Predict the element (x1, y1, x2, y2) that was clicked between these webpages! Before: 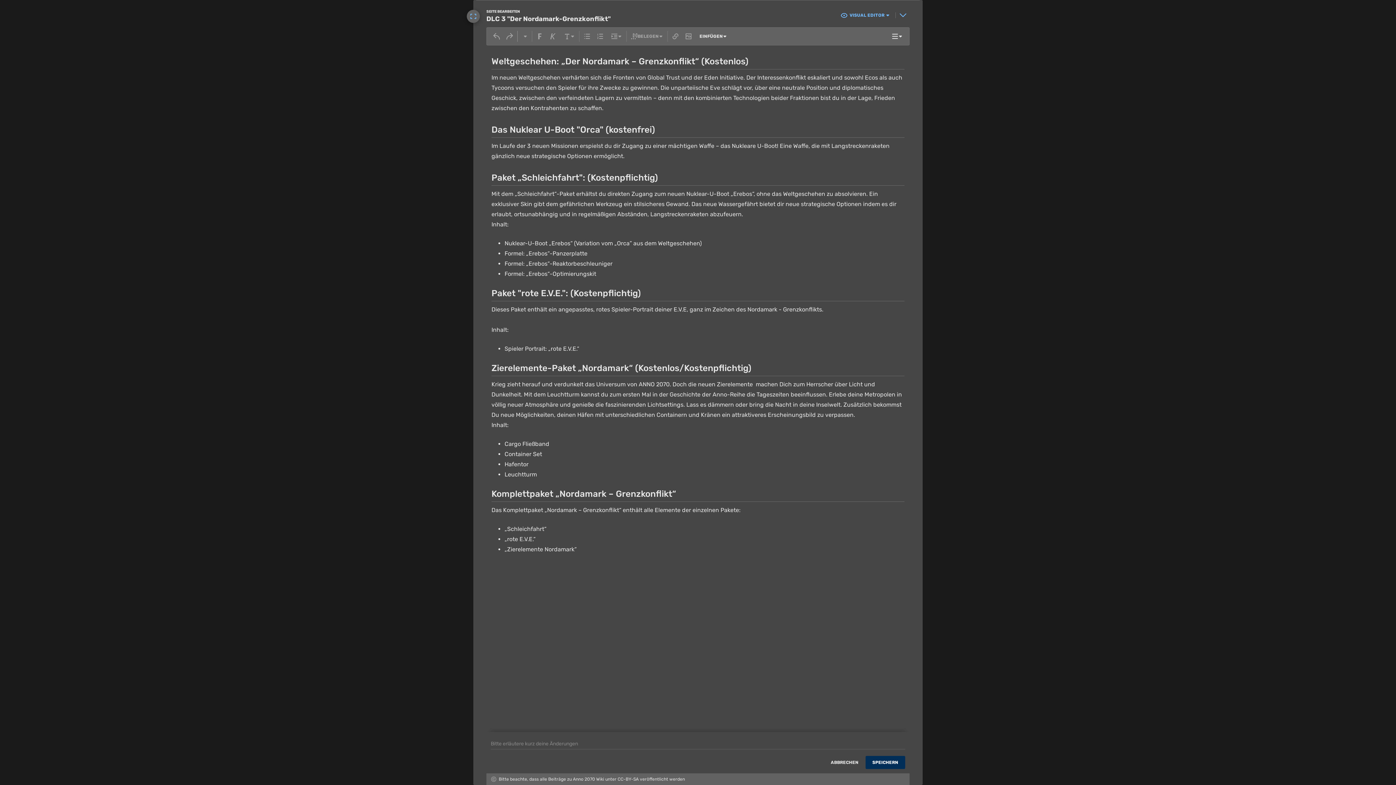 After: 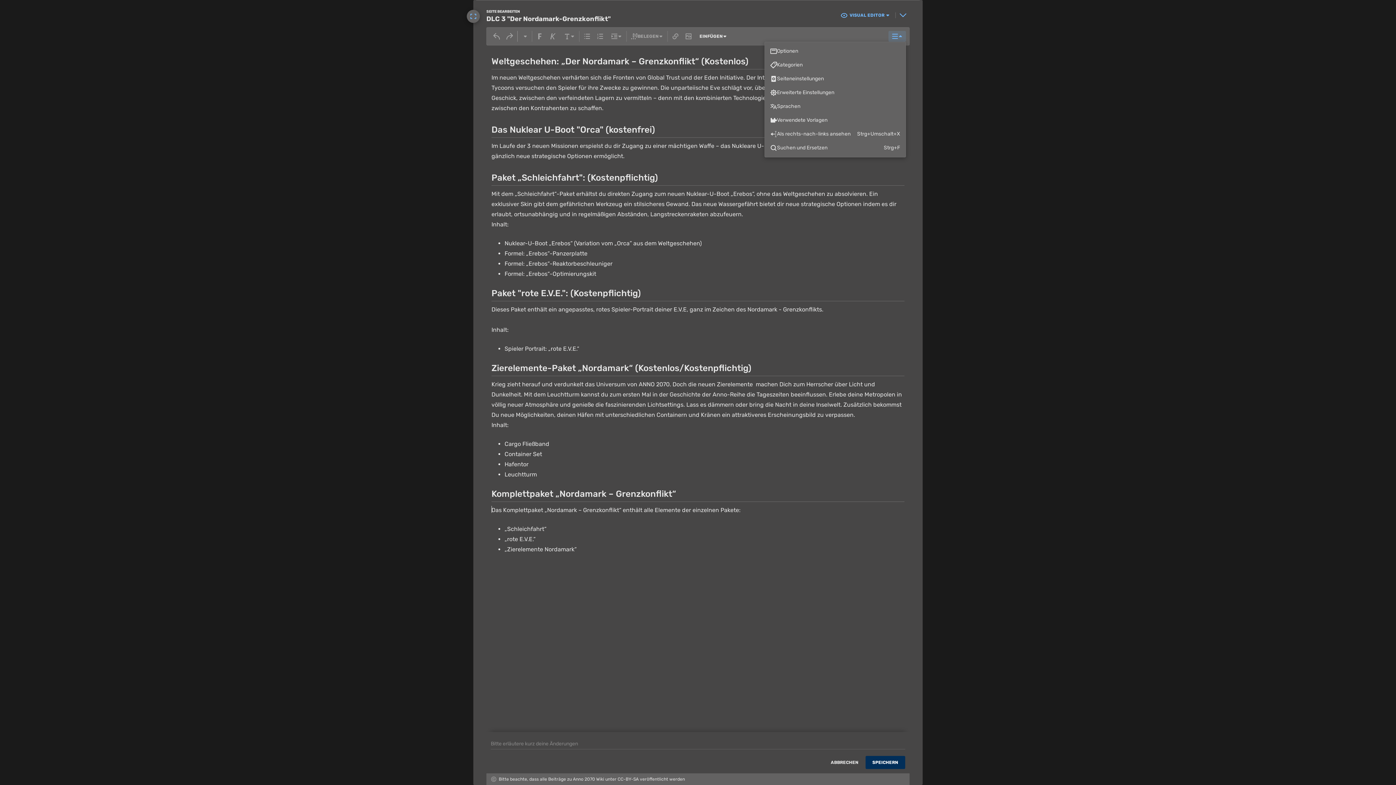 Action: bbox: (888, 30, 906, 41)